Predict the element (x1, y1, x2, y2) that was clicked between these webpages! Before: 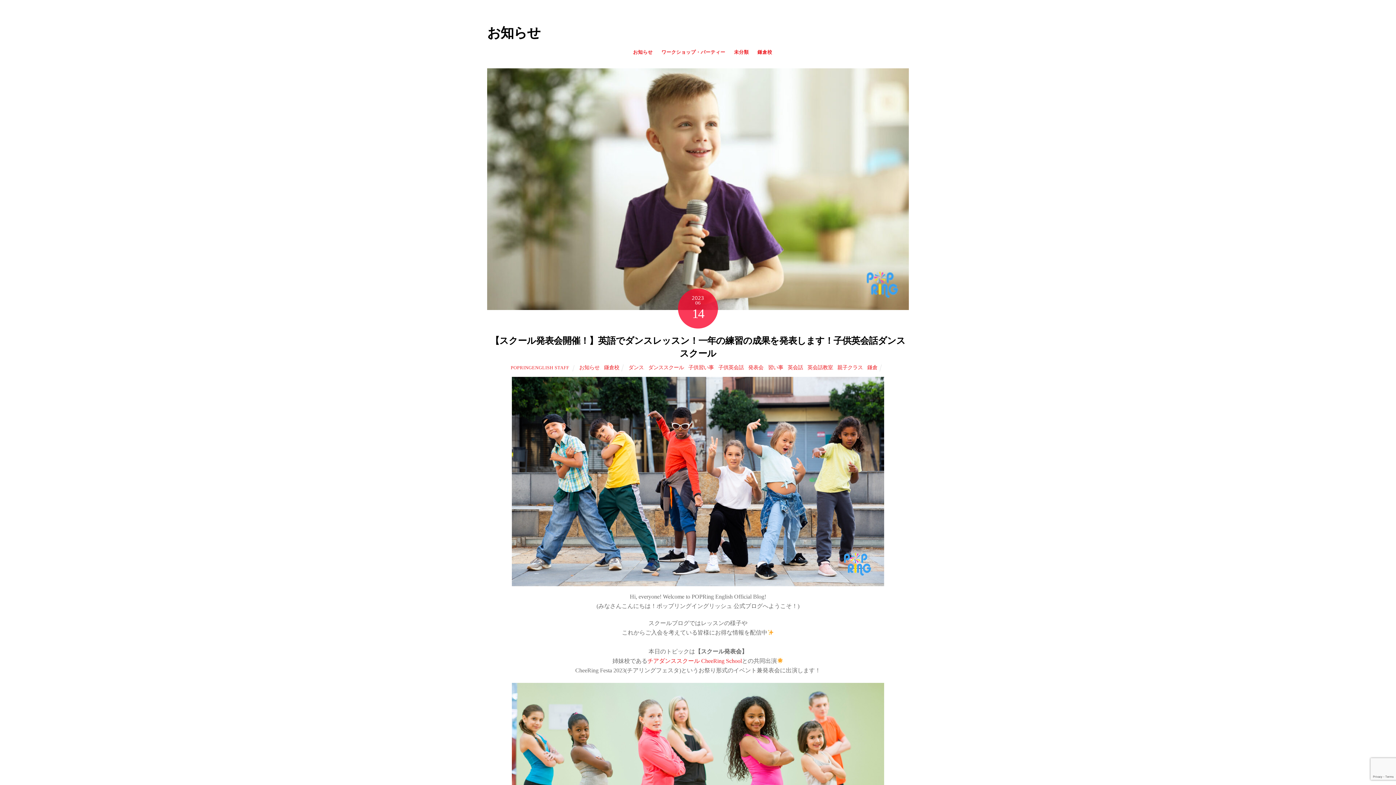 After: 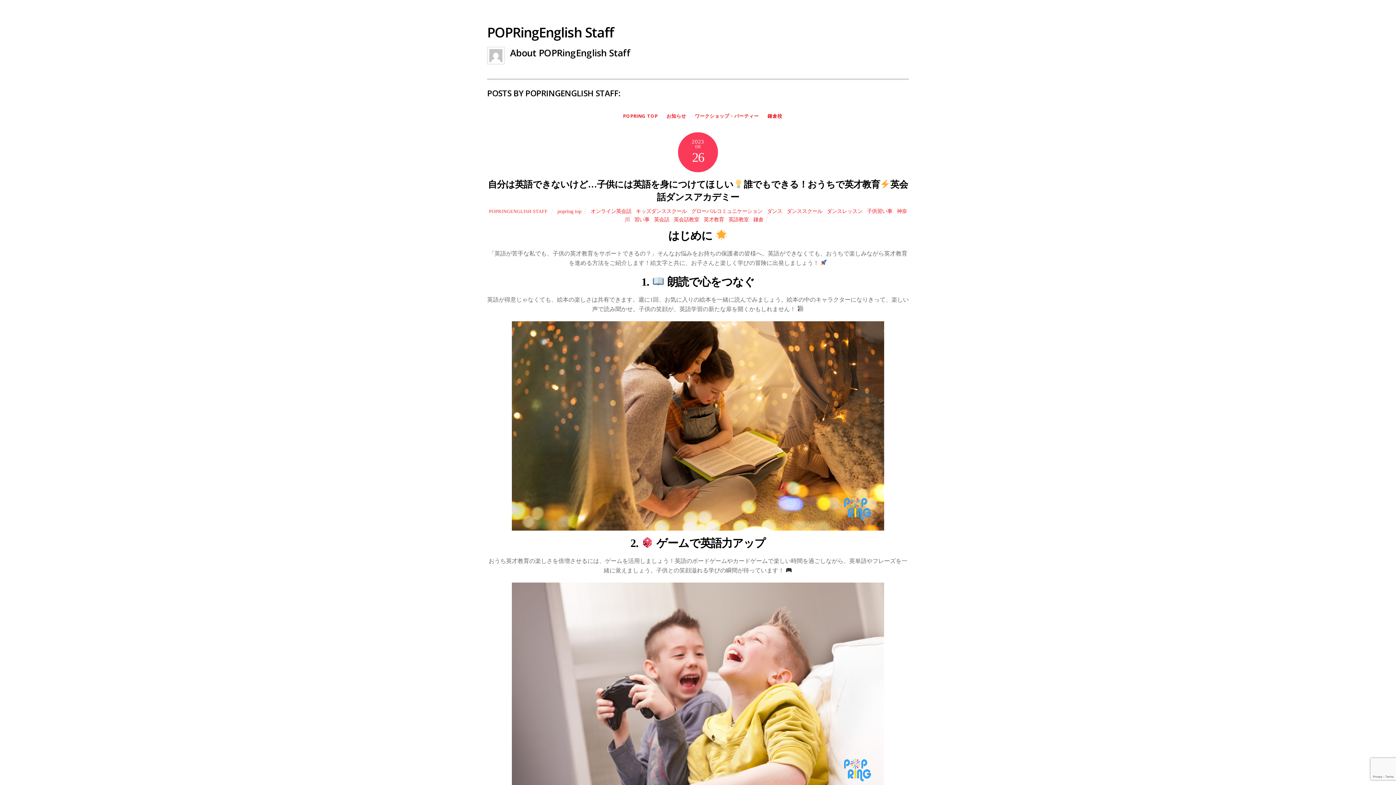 Action: label: POPRINGENGLISH STAFF bbox: (510, 365, 569, 370)